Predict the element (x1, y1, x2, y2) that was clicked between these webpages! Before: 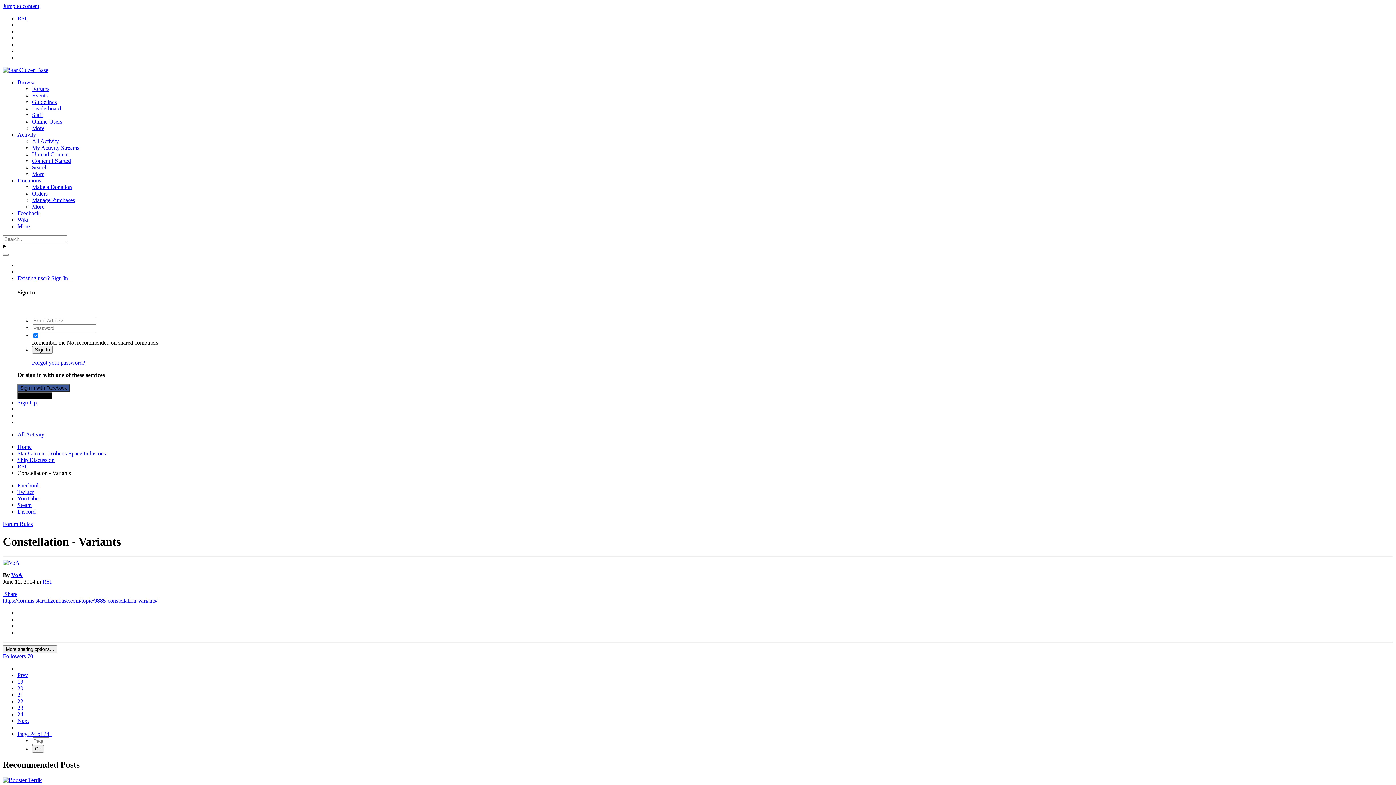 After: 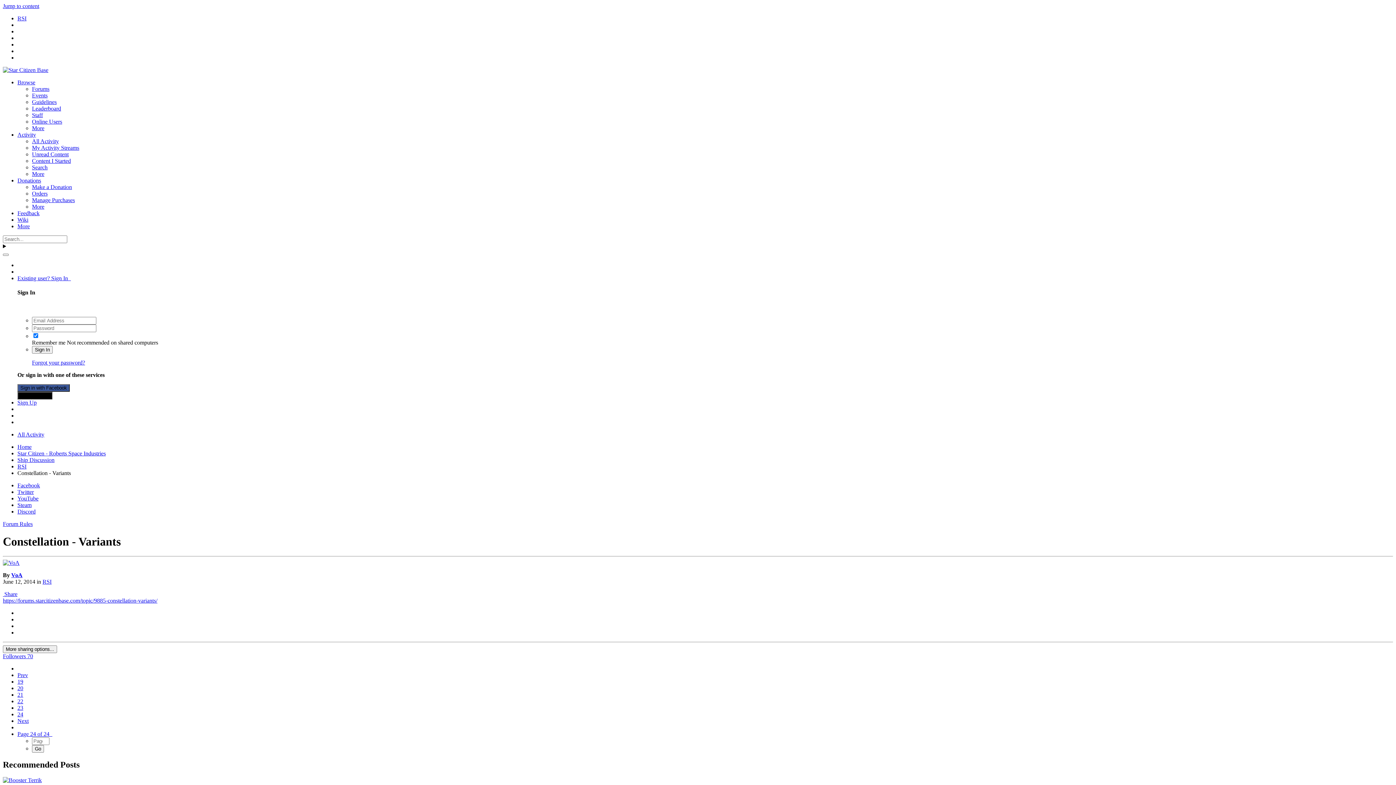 Action: label: Steam bbox: (17, 502, 31, 508)